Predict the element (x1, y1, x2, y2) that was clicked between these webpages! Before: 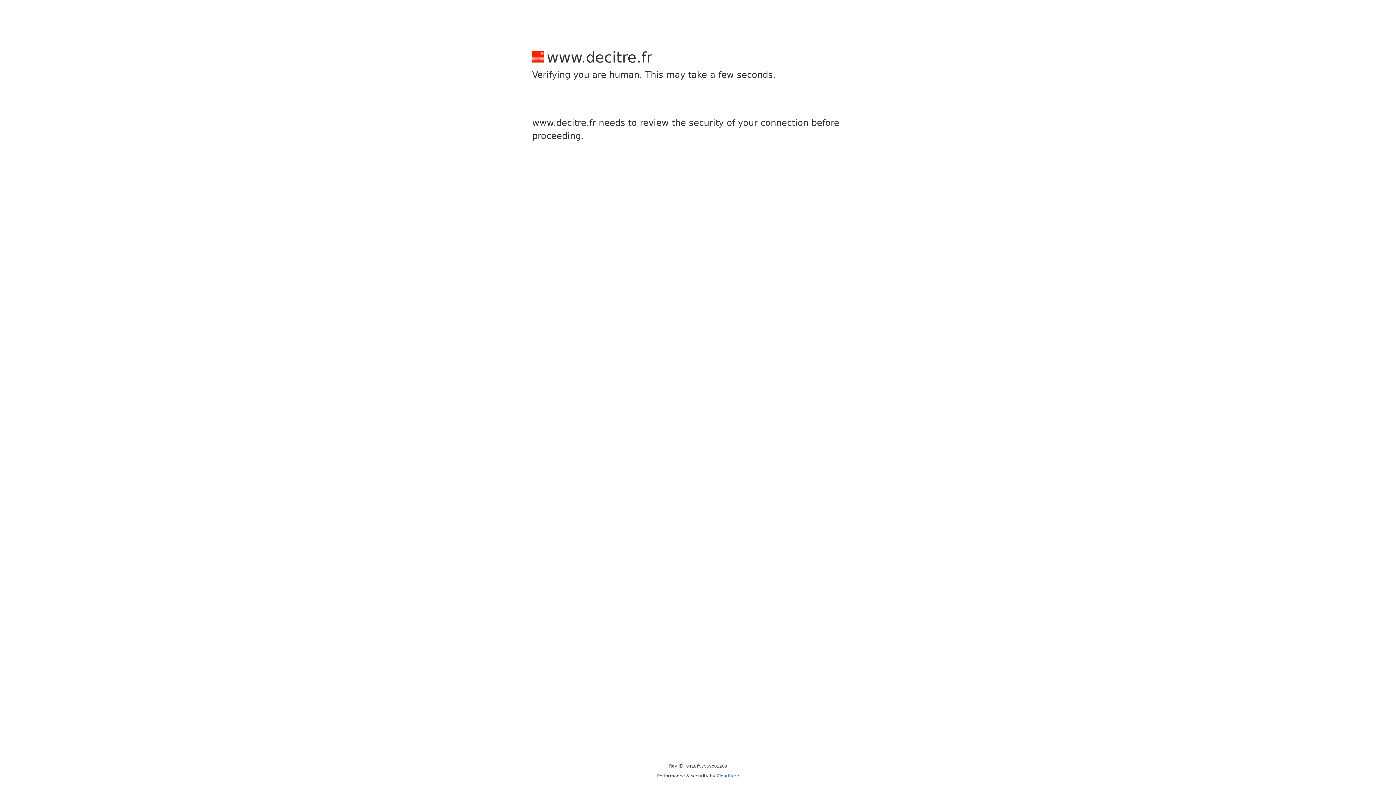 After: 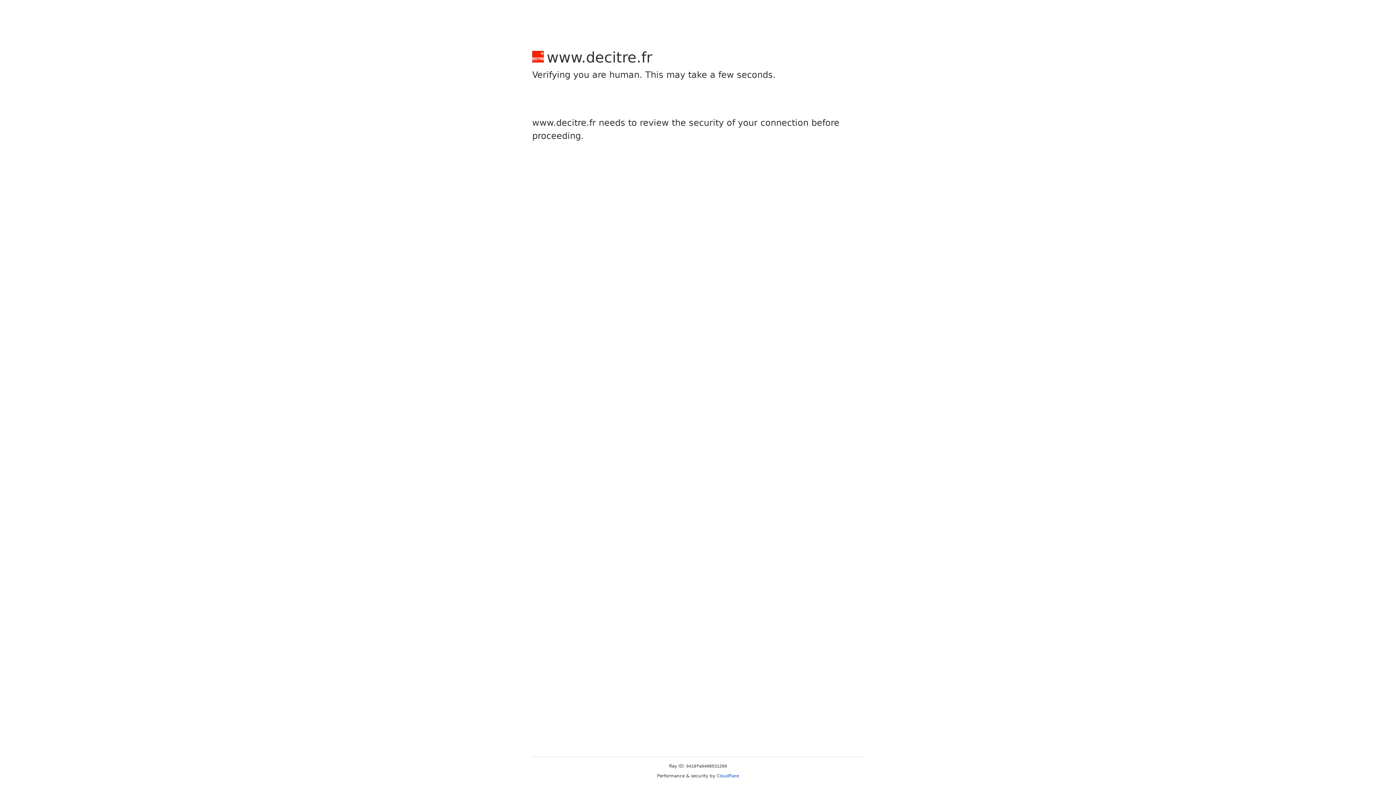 Action: label: Cloudflare bbox: (716, 773, 739, 778)